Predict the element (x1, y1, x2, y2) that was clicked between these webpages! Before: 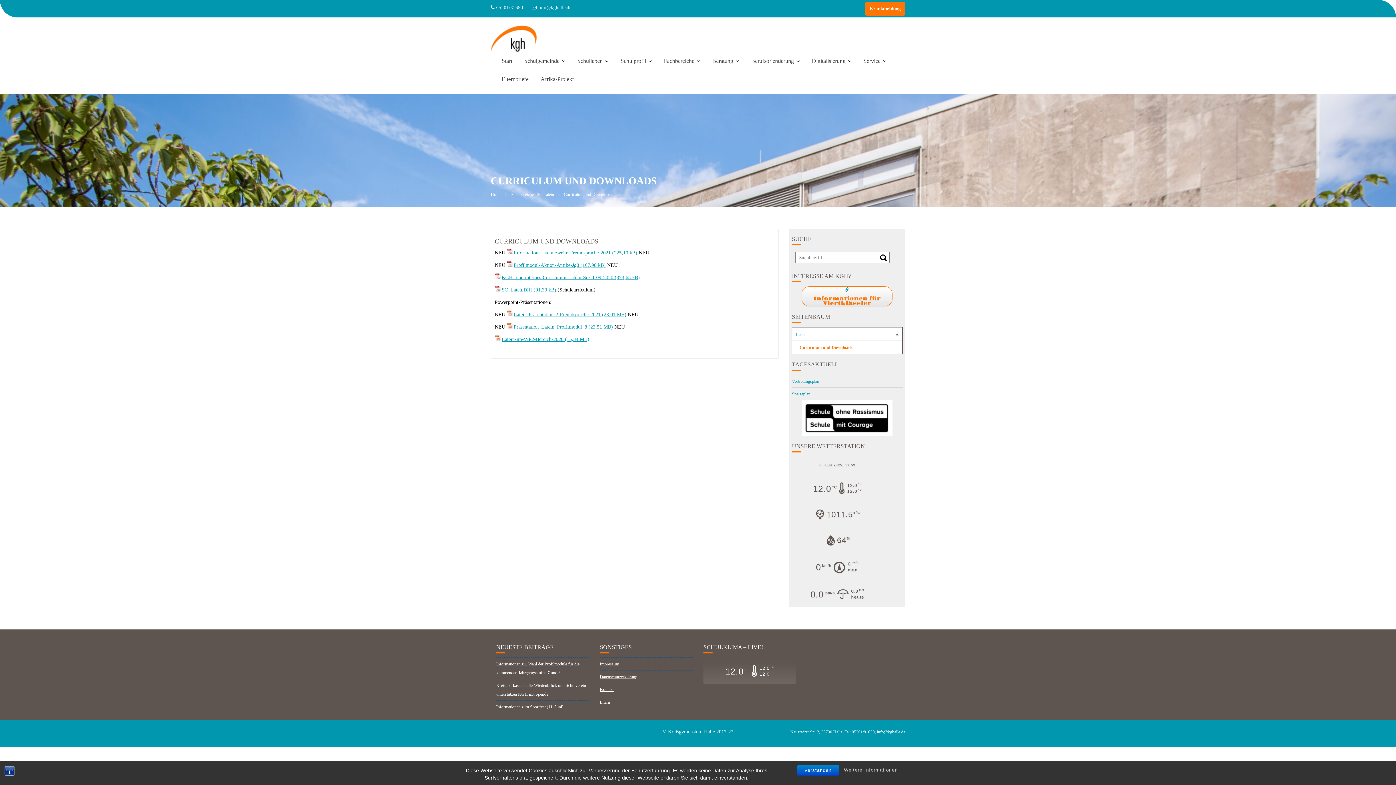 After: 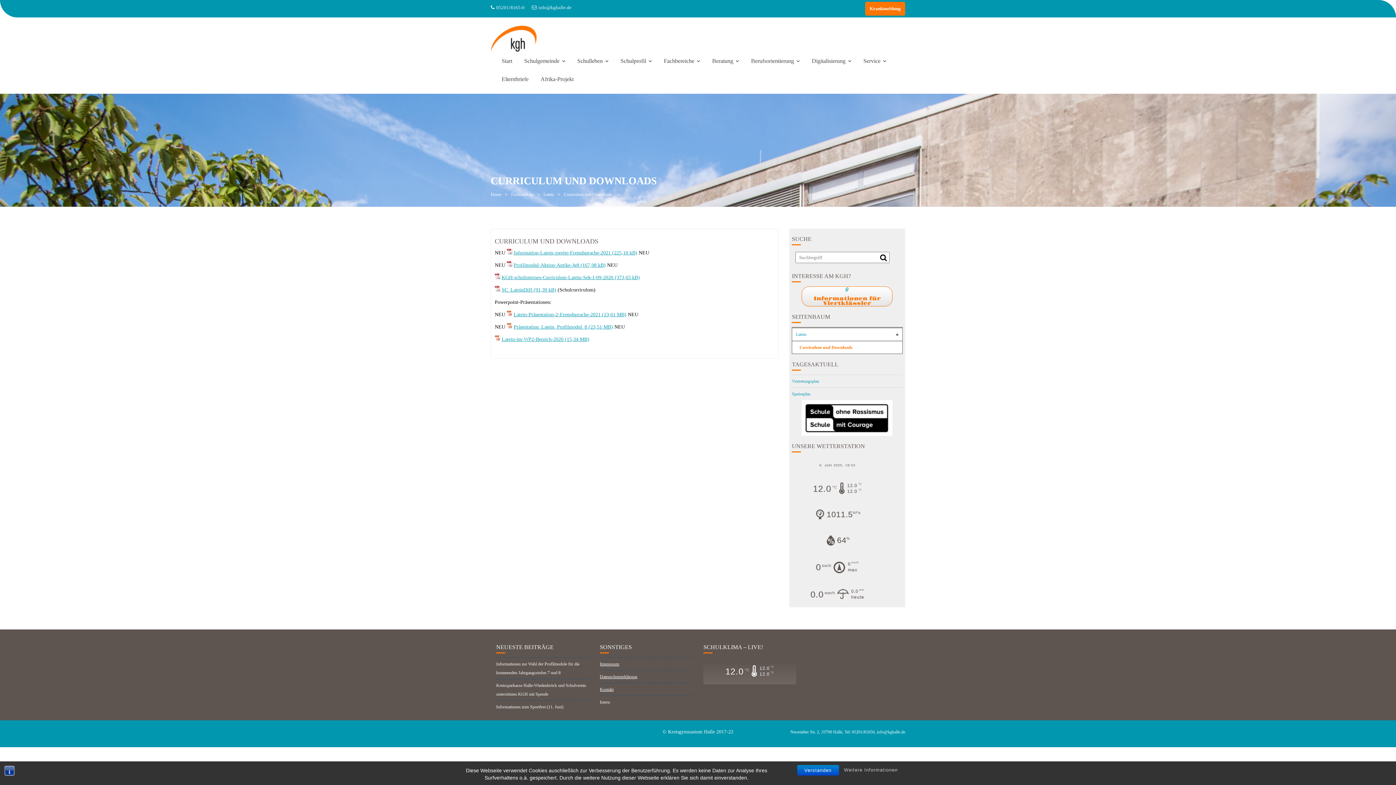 Action: bbox: (792, 341, 902, 353) label: Curriculum und Downloads